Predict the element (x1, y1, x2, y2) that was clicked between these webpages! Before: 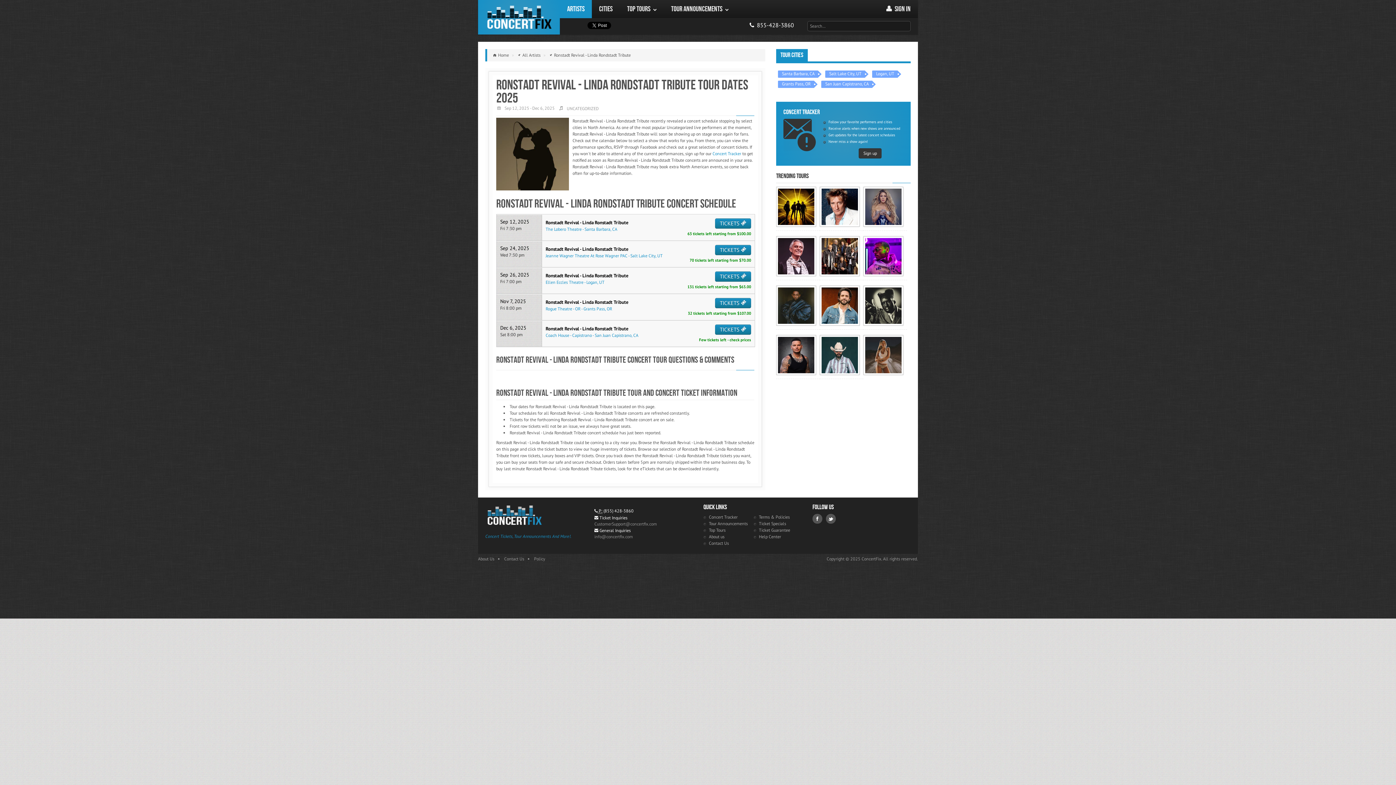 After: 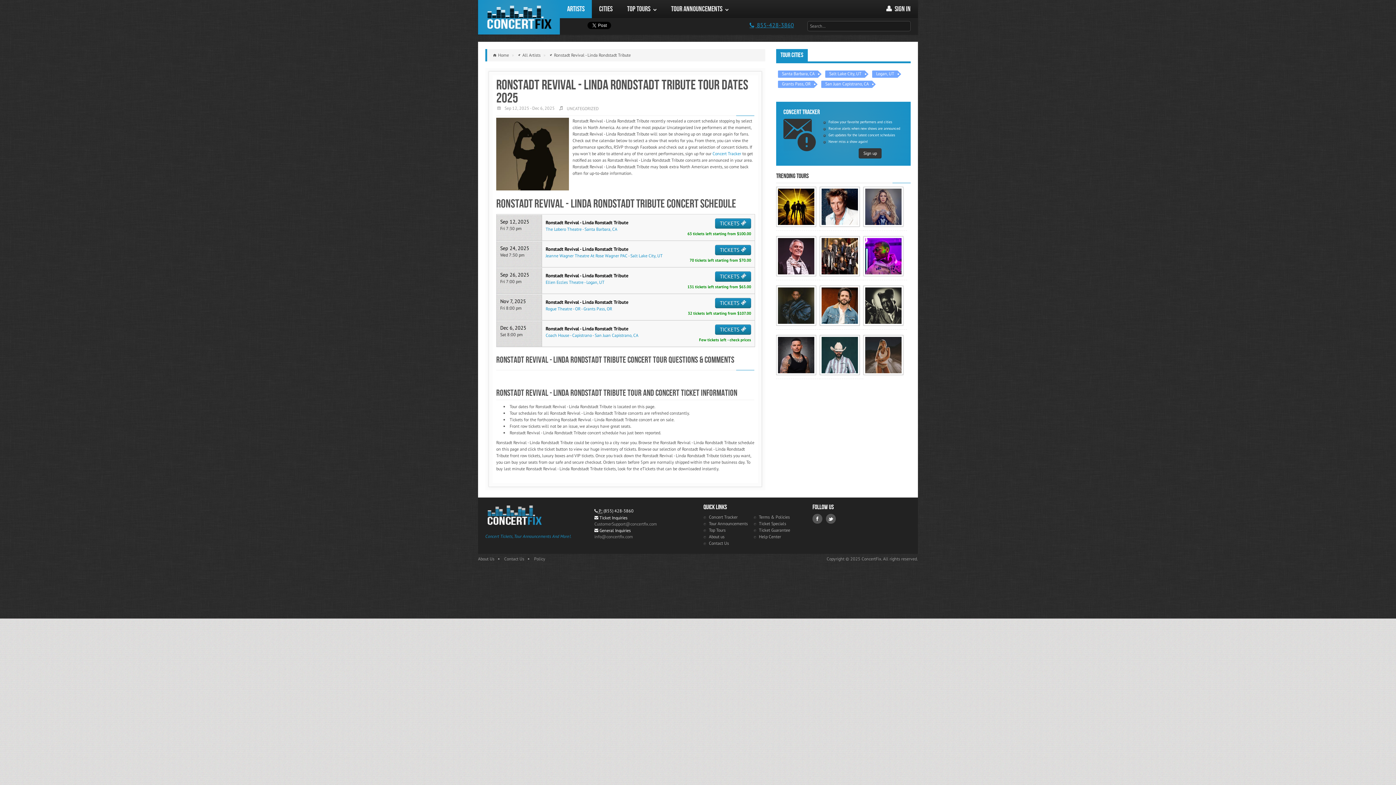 Action: bbox: (748, 21, 794, 28) label:  855-428-3860